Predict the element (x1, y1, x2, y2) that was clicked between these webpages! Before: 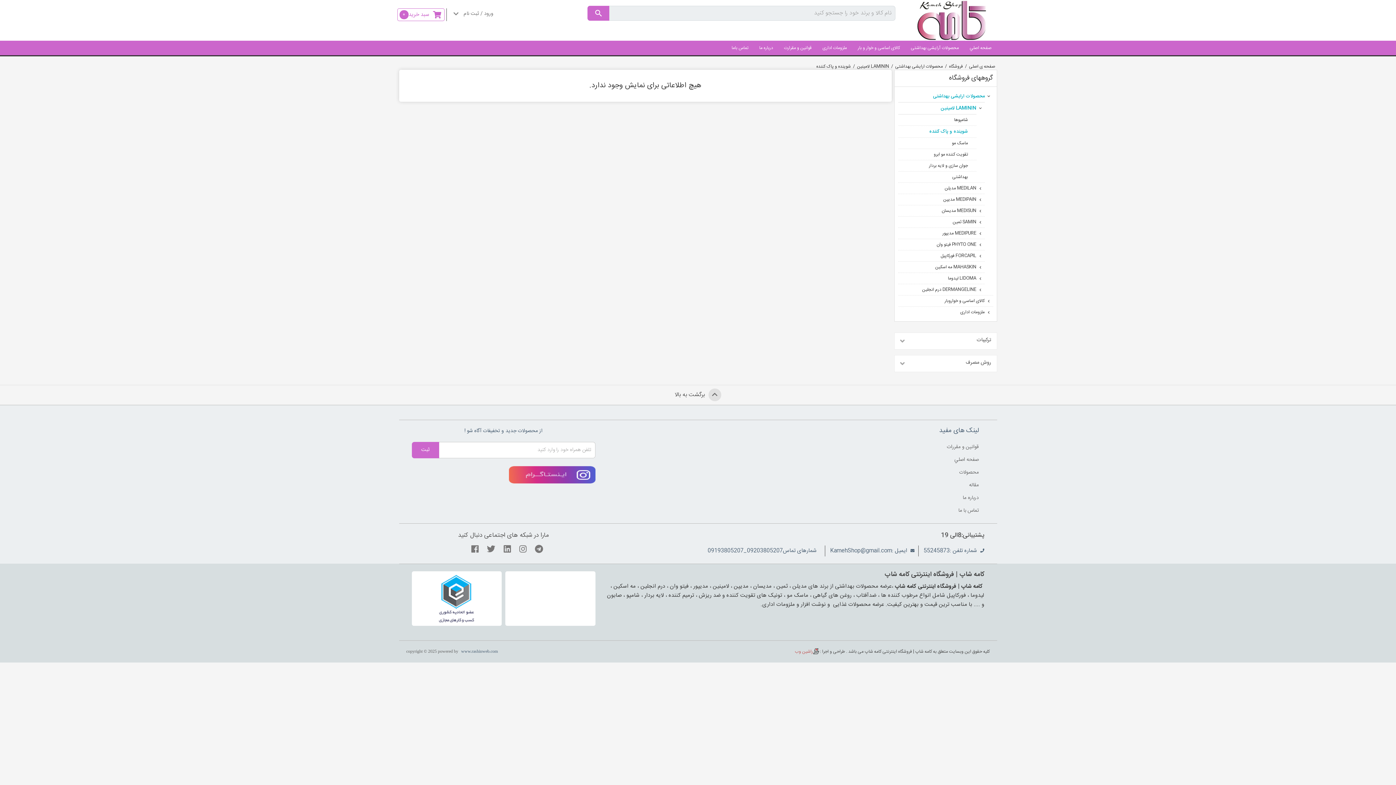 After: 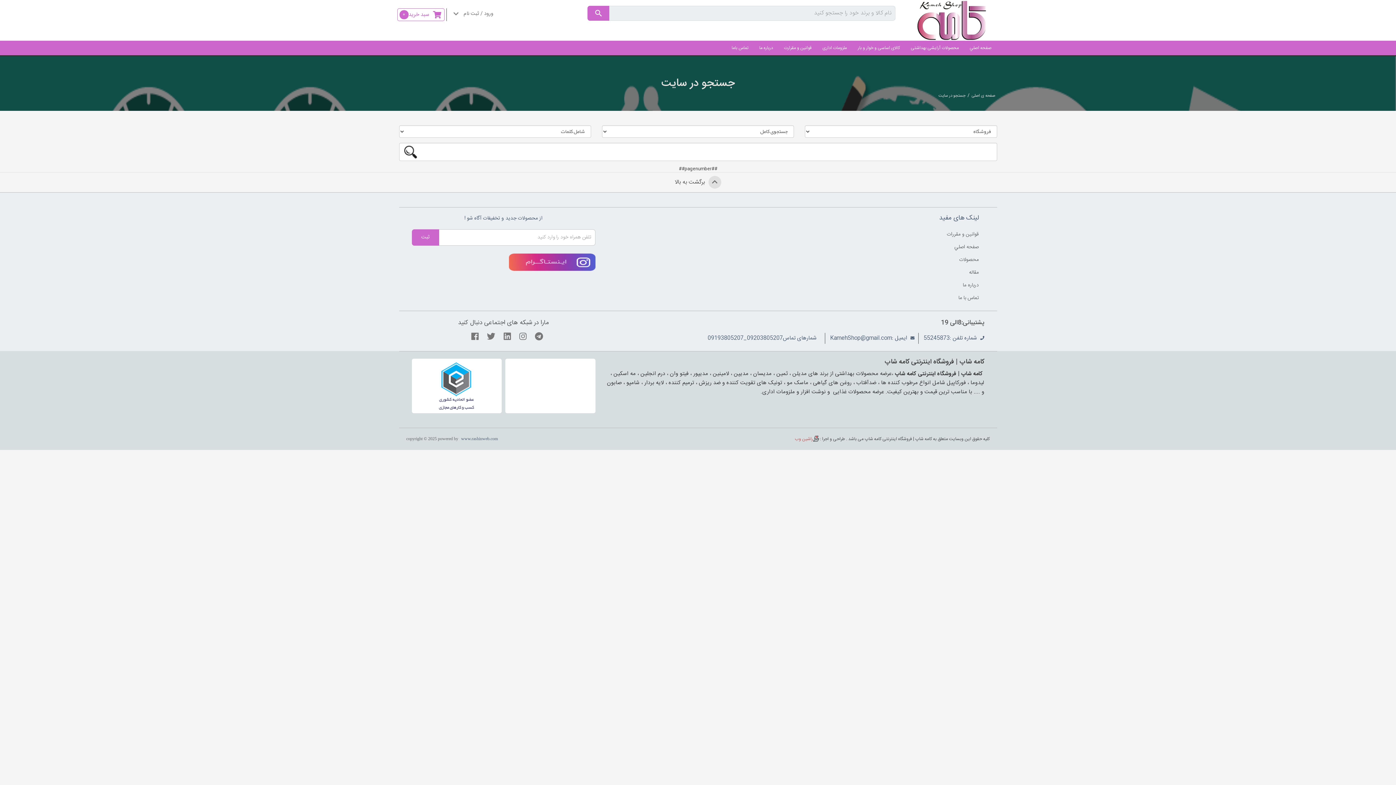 Action: bbox: (587, 5, 609, 20)